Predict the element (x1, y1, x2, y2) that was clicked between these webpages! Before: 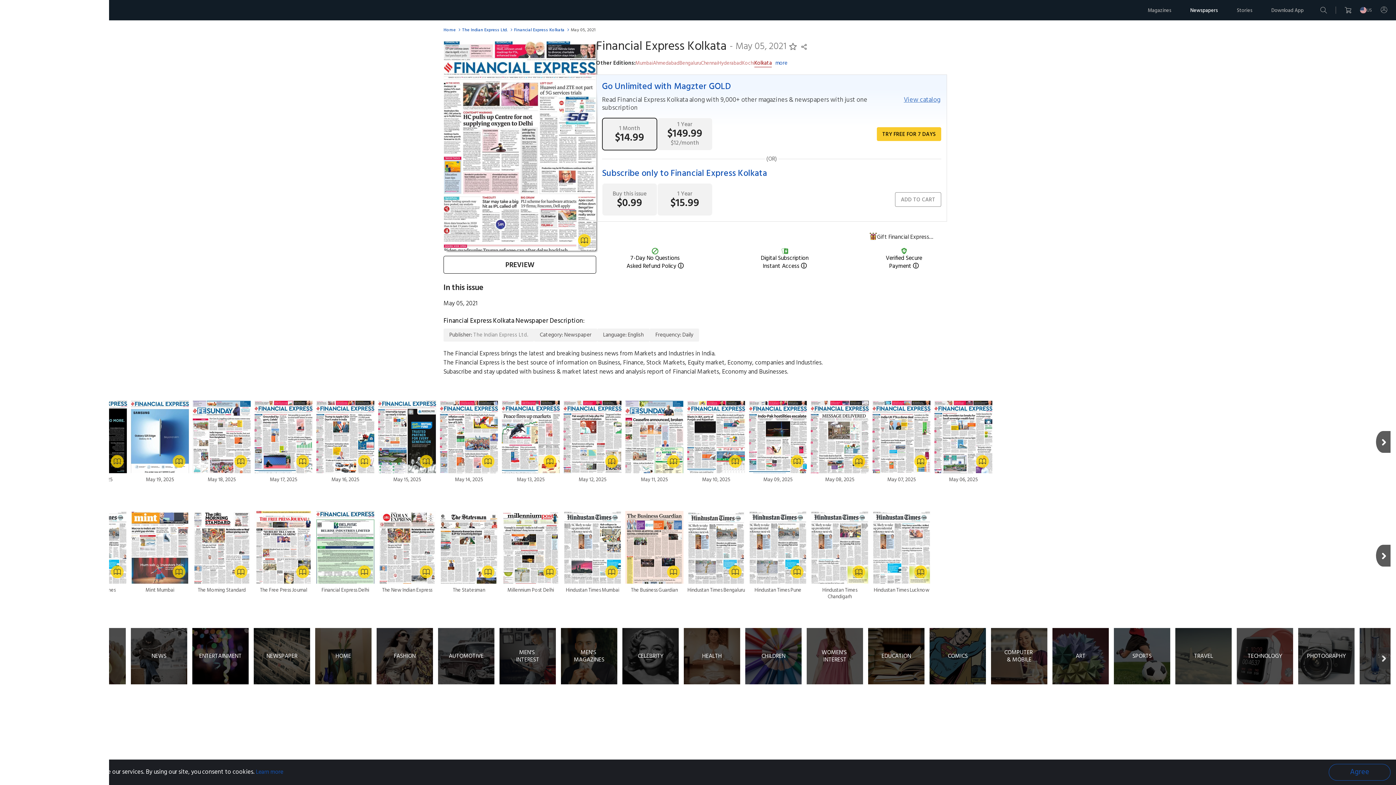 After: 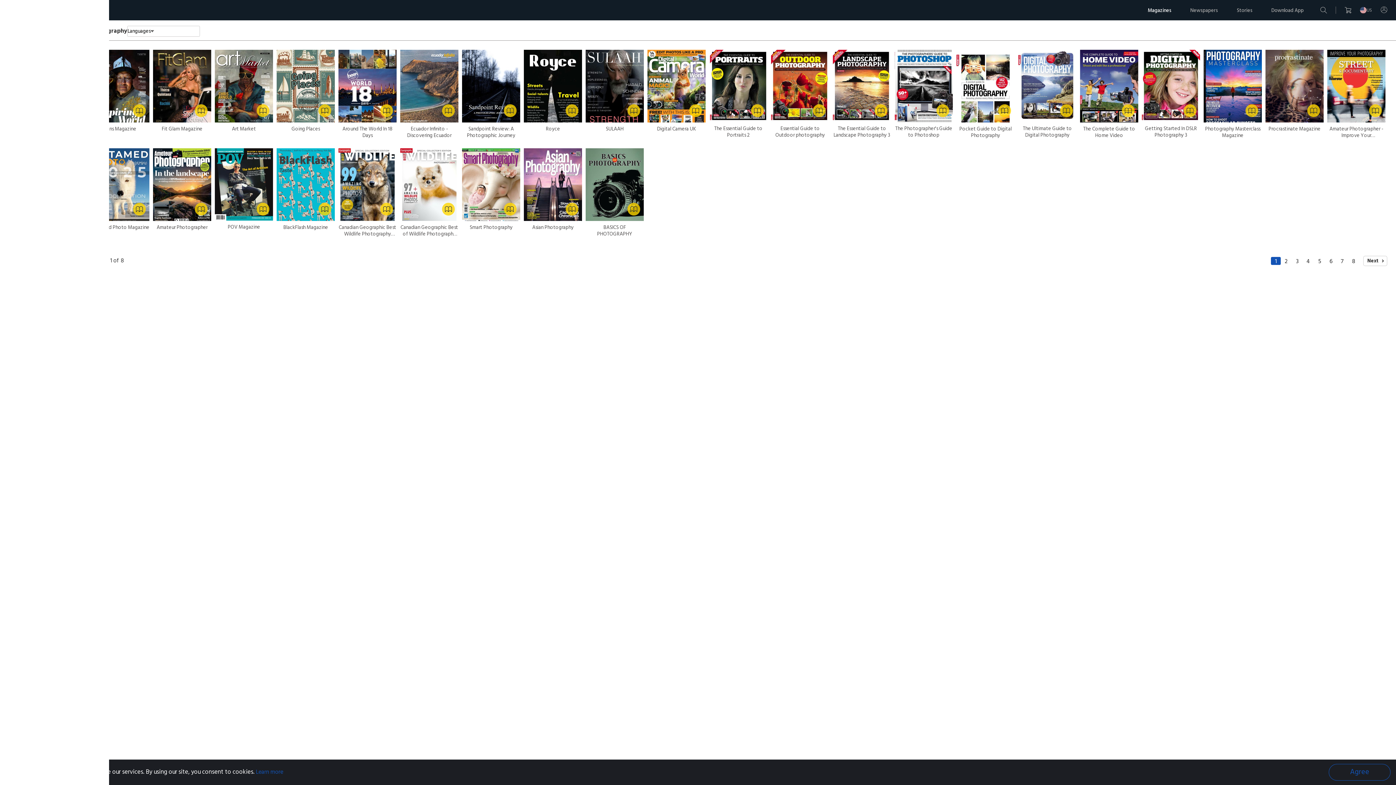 Action: bbox: (1298, 628, 1354, 684) label: PHOTOGRAPHY